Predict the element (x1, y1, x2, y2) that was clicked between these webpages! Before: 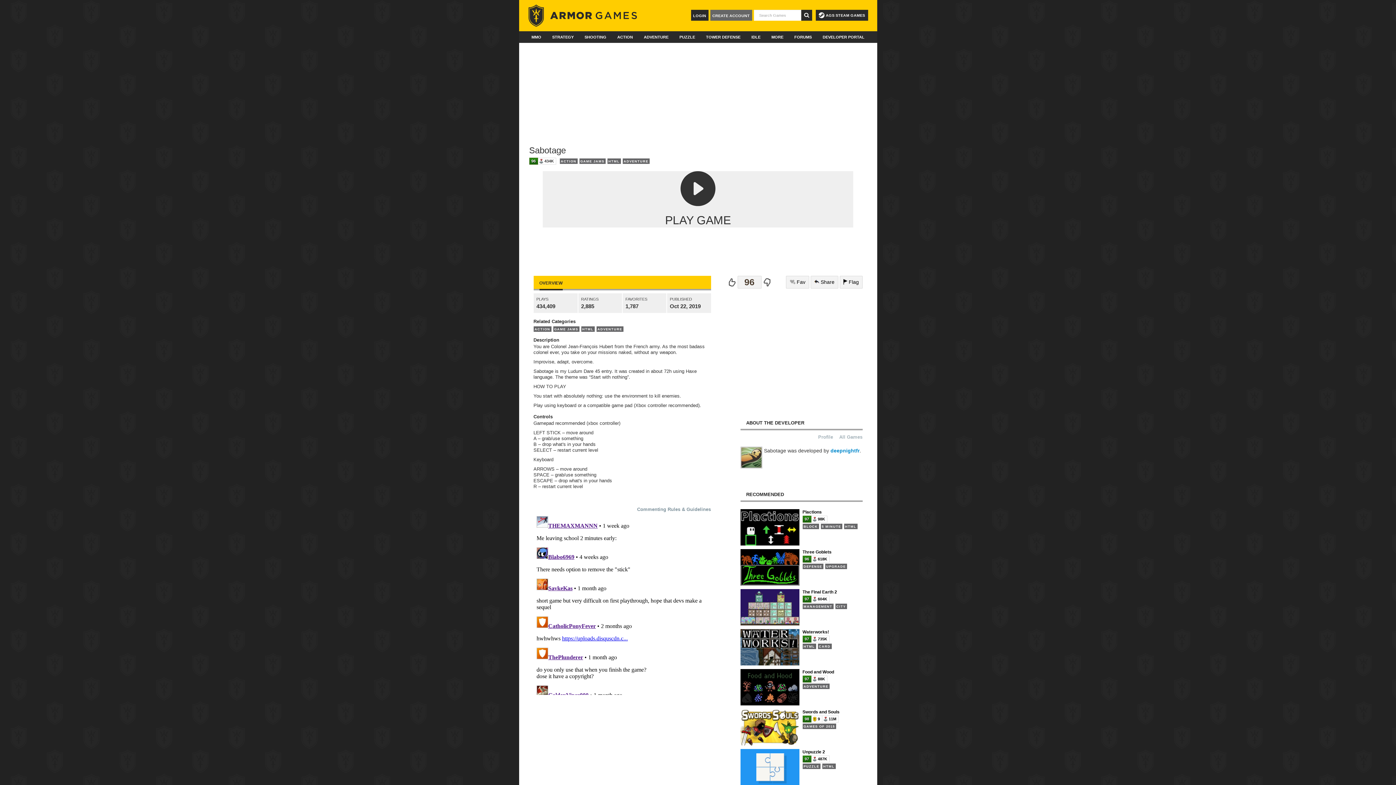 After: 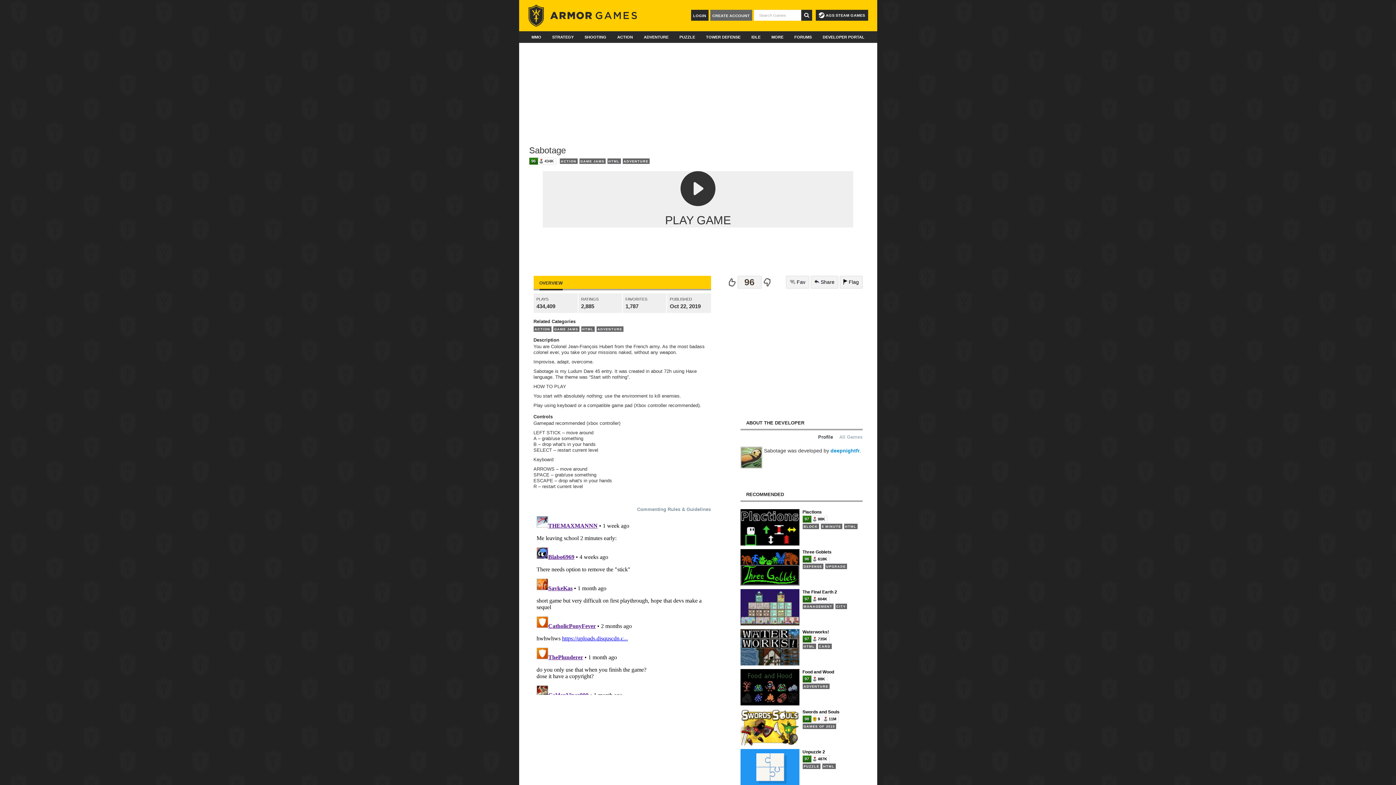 Action: label: Profile bbox: (818, 434, 833, 440)